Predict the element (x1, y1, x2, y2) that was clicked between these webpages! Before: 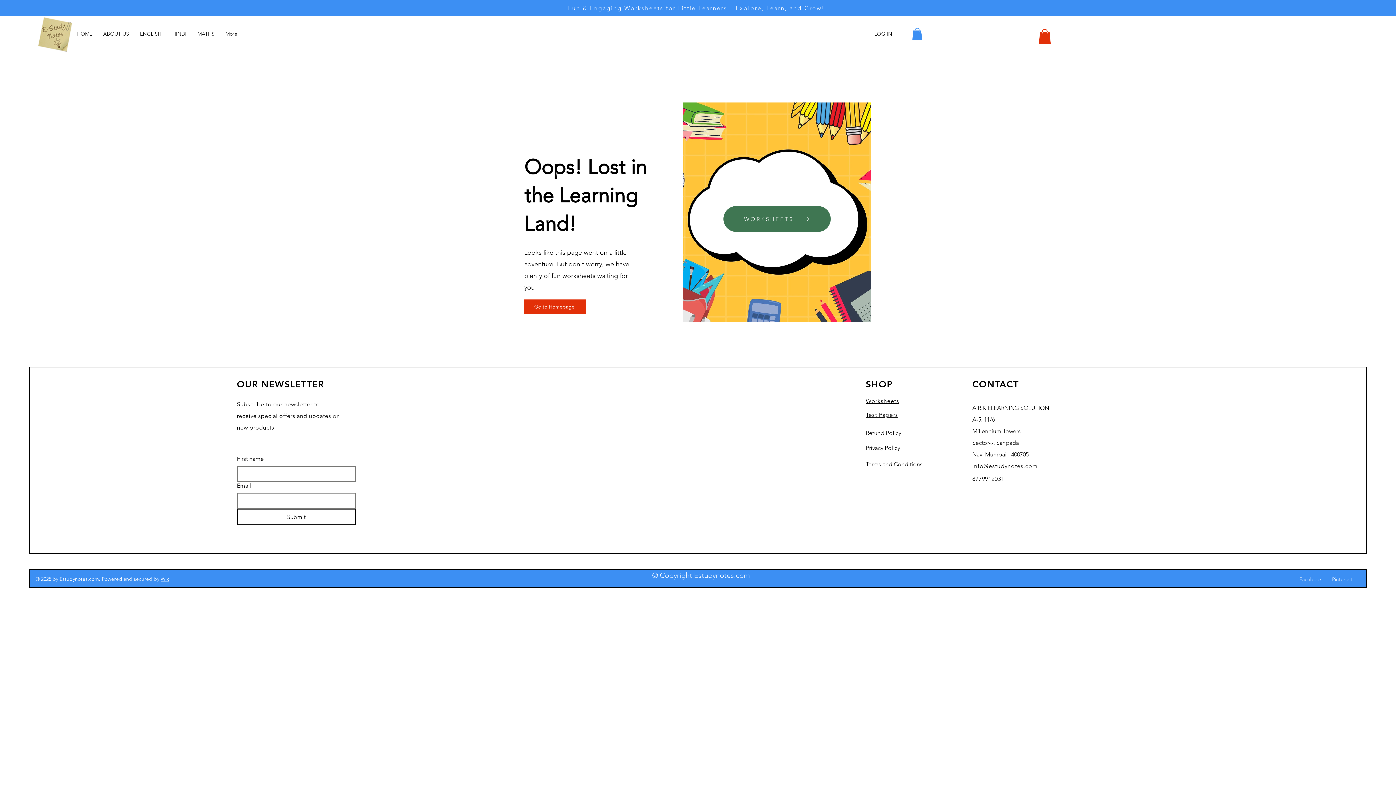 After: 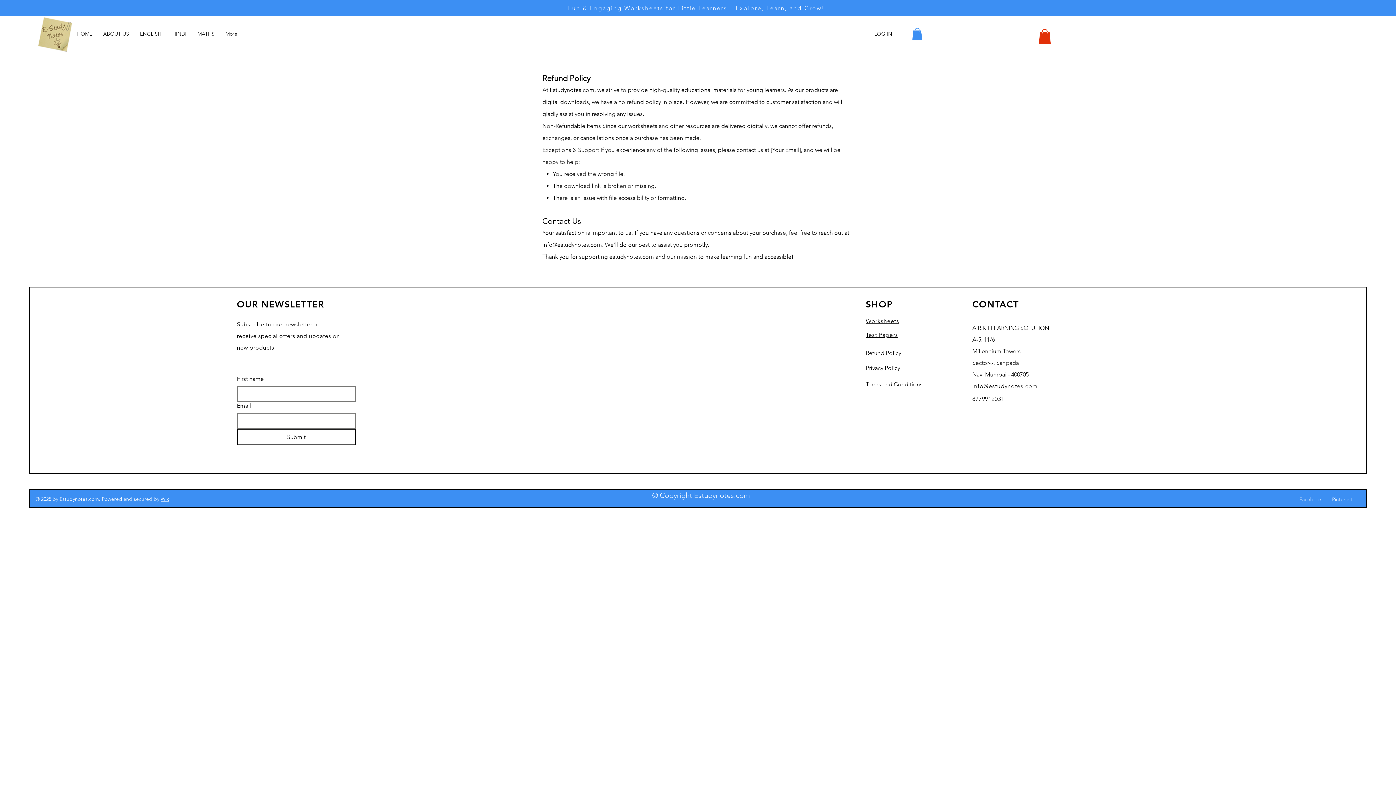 Action: label: Refund Policy bbox: (866, 429, 901, 436)